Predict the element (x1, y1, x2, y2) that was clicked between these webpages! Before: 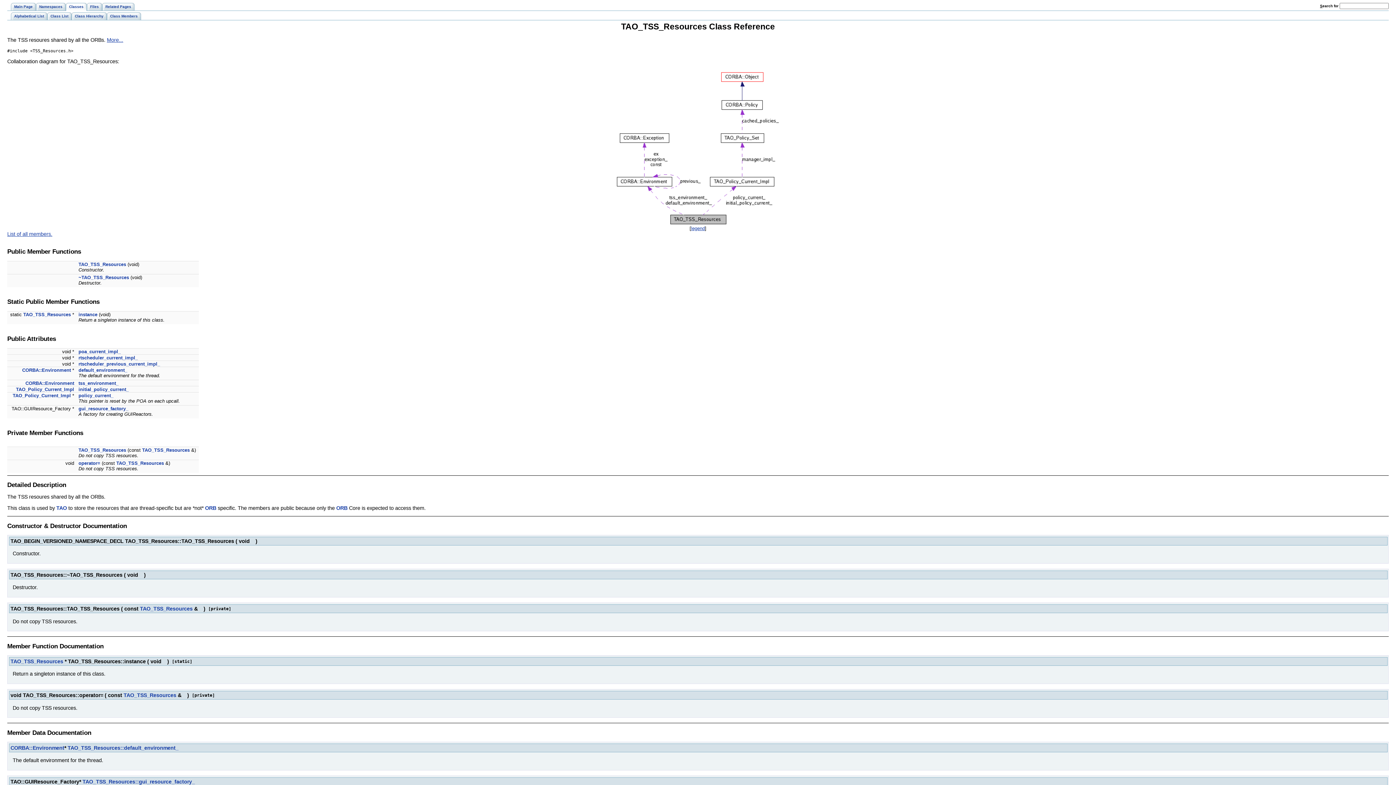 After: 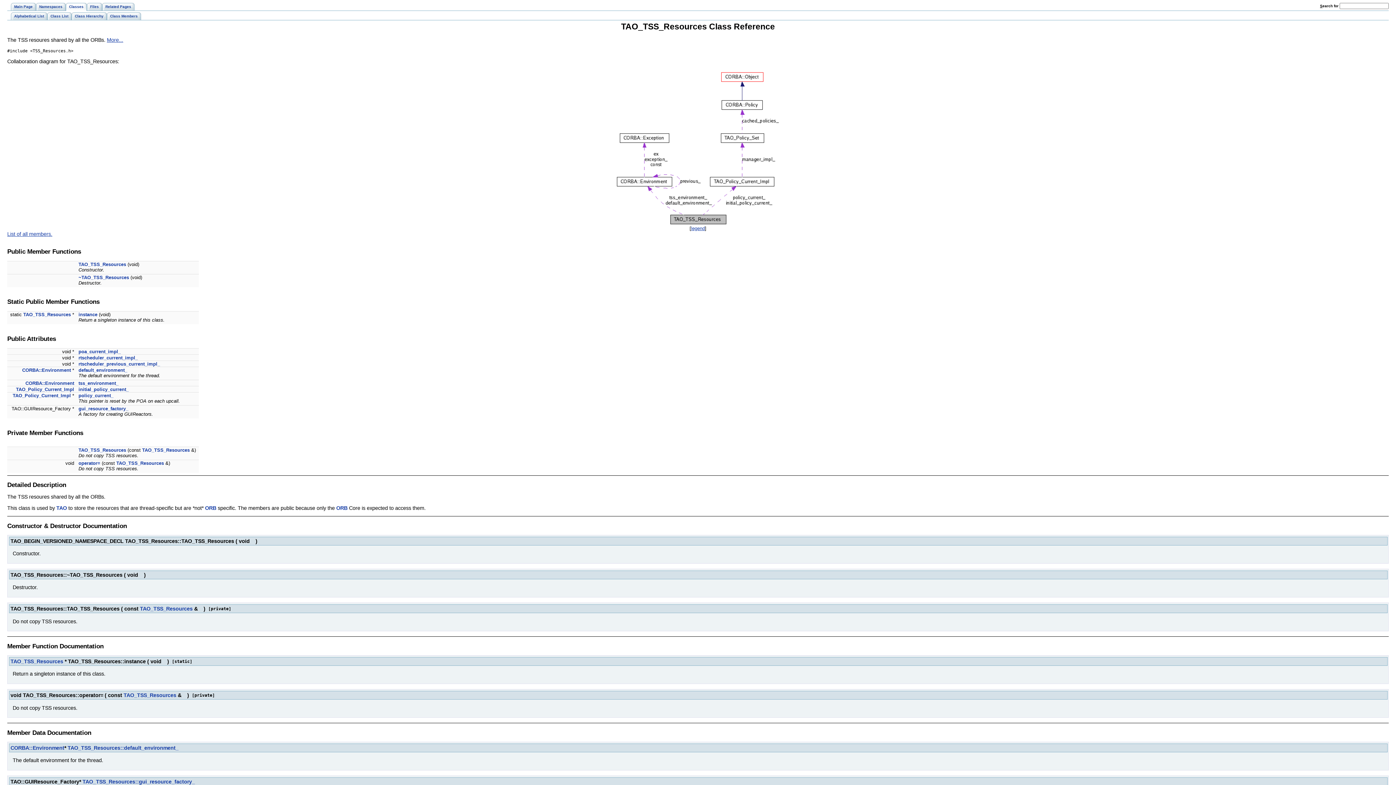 Action: label: TAO_TSS_Resources bbox: (123, 692, 176, 698)